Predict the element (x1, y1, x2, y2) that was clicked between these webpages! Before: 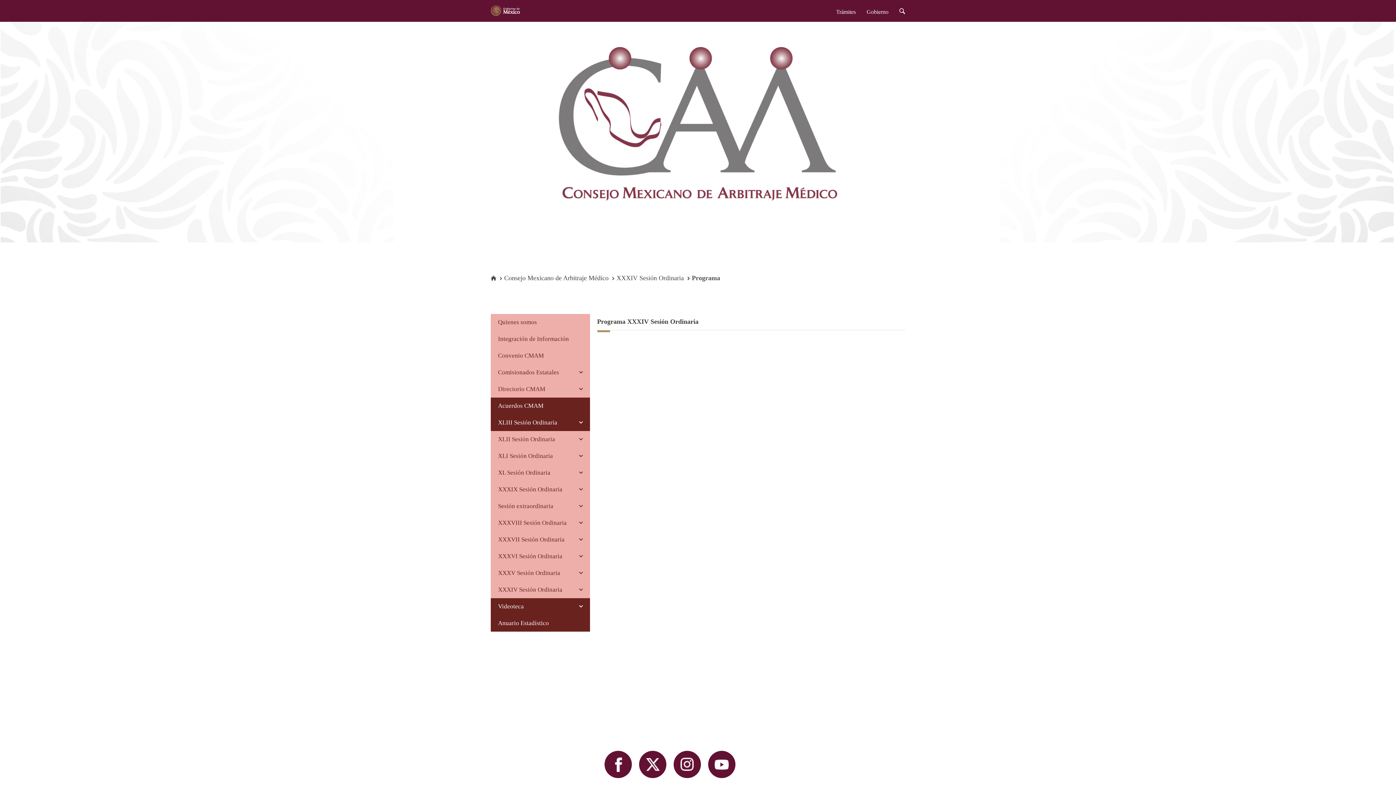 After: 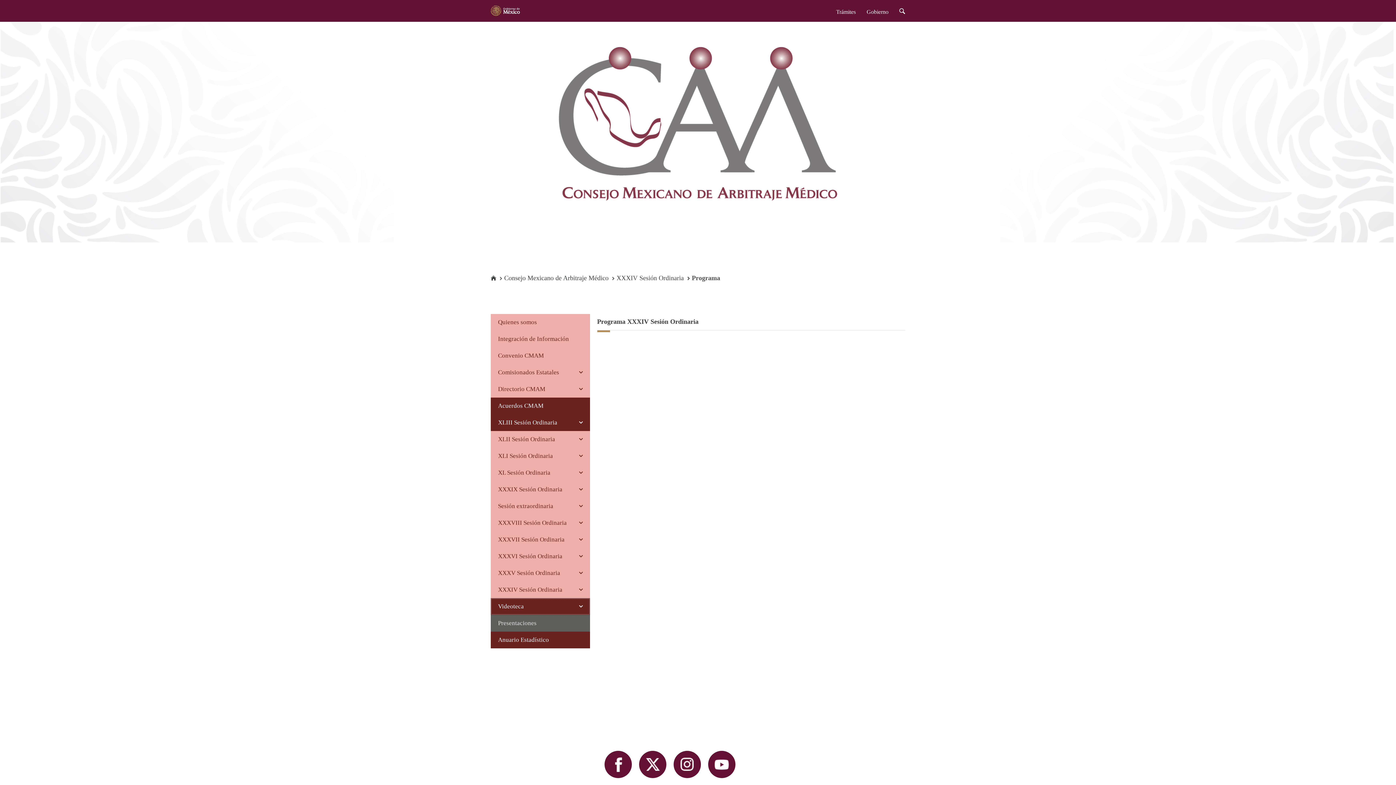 Action: label: Videoteca bbox: (490, 598, 590, 615)